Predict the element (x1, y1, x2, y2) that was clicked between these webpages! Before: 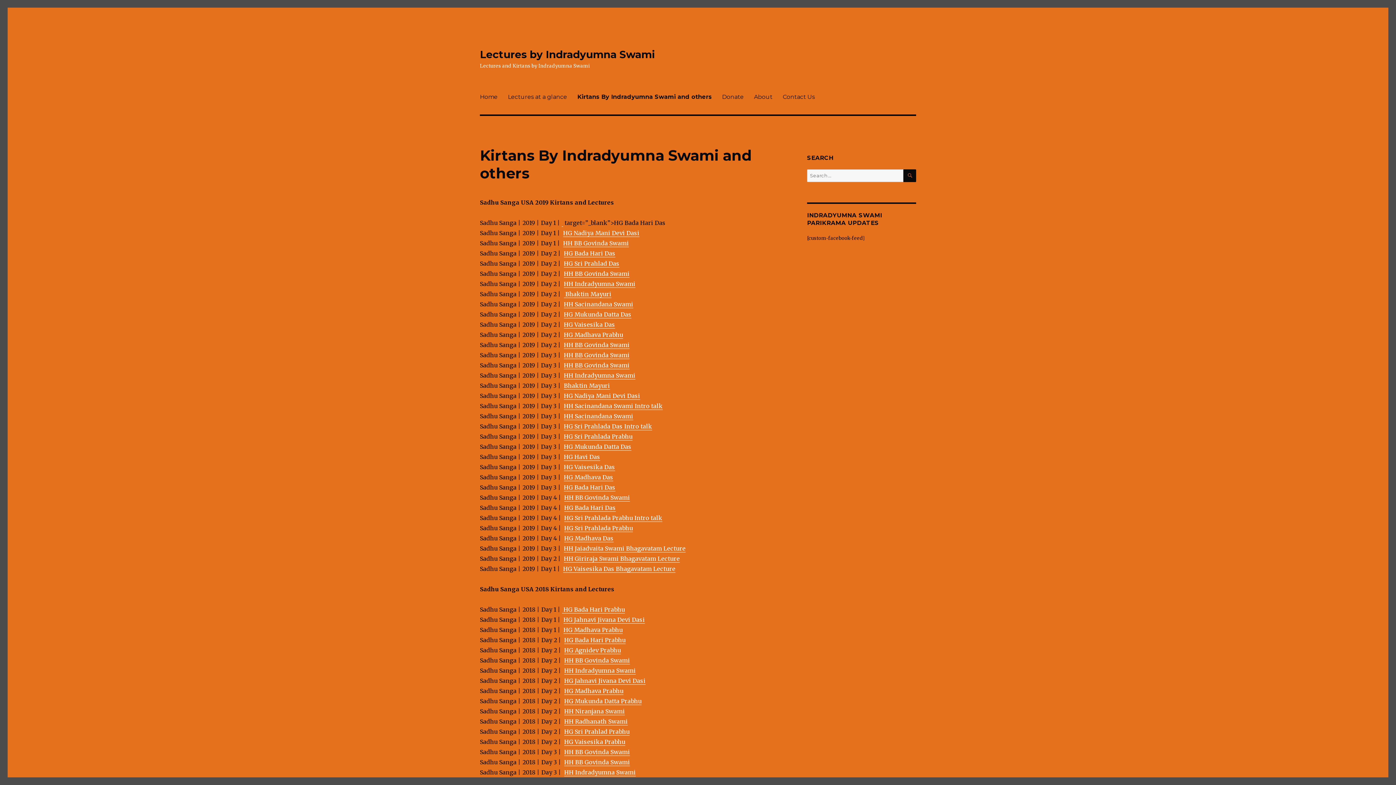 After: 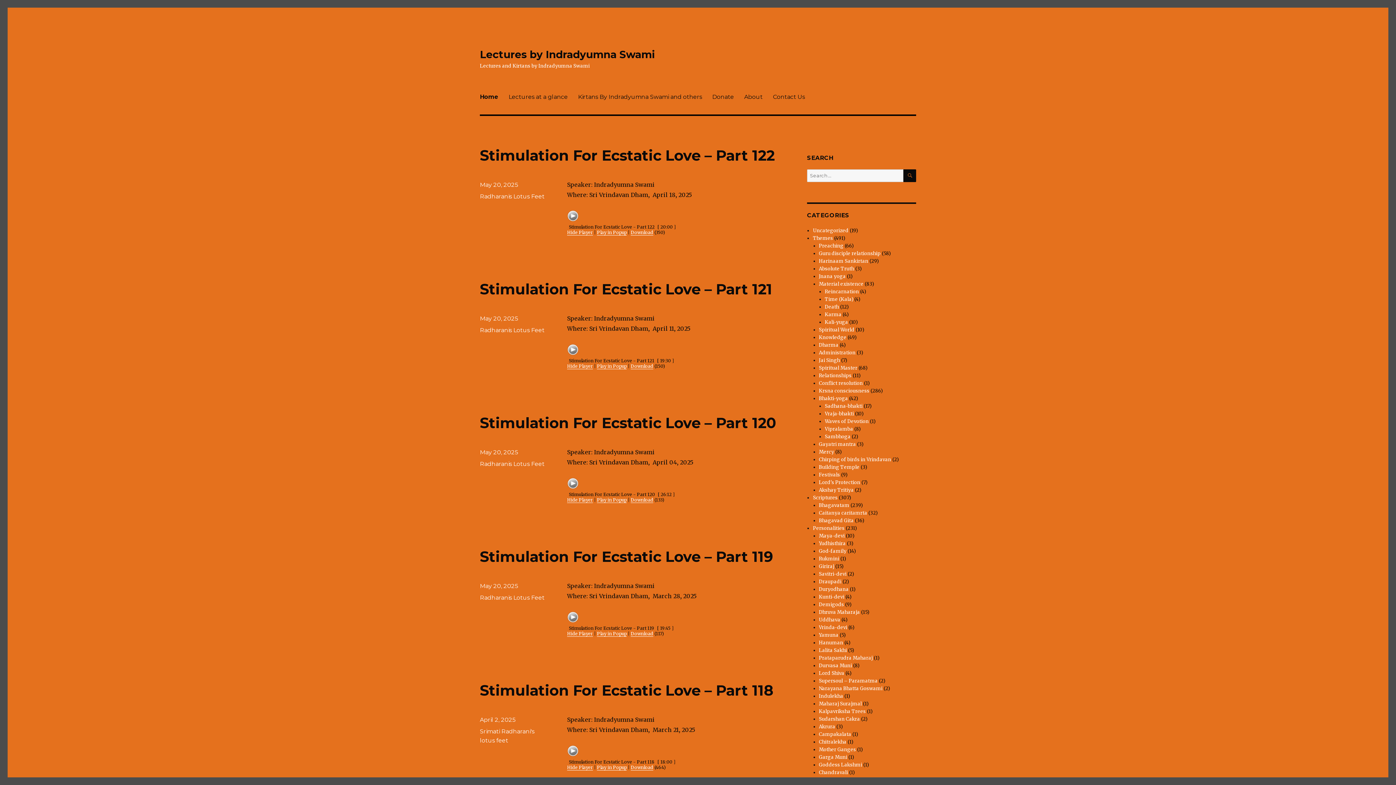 Action: bbox: (474, 89, 502, 104) label: Home